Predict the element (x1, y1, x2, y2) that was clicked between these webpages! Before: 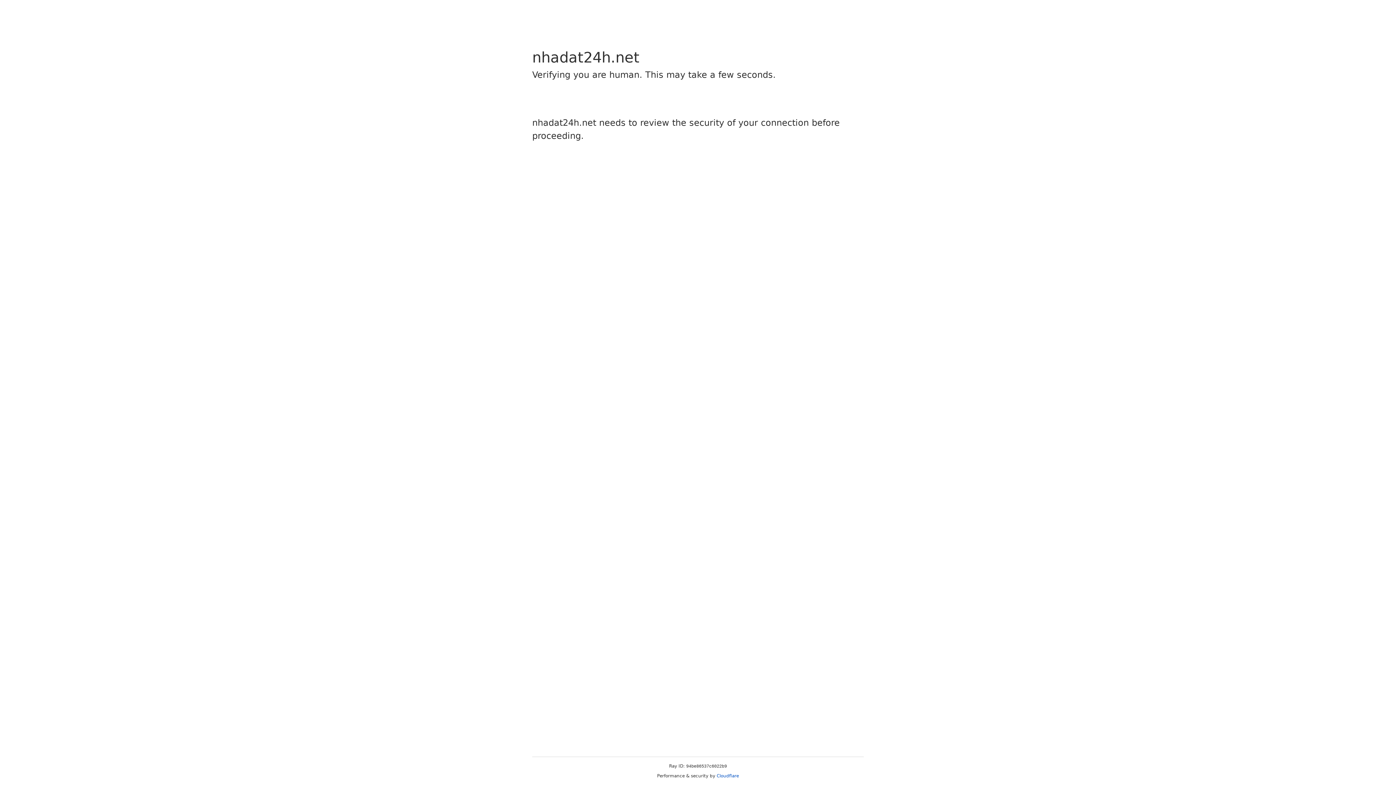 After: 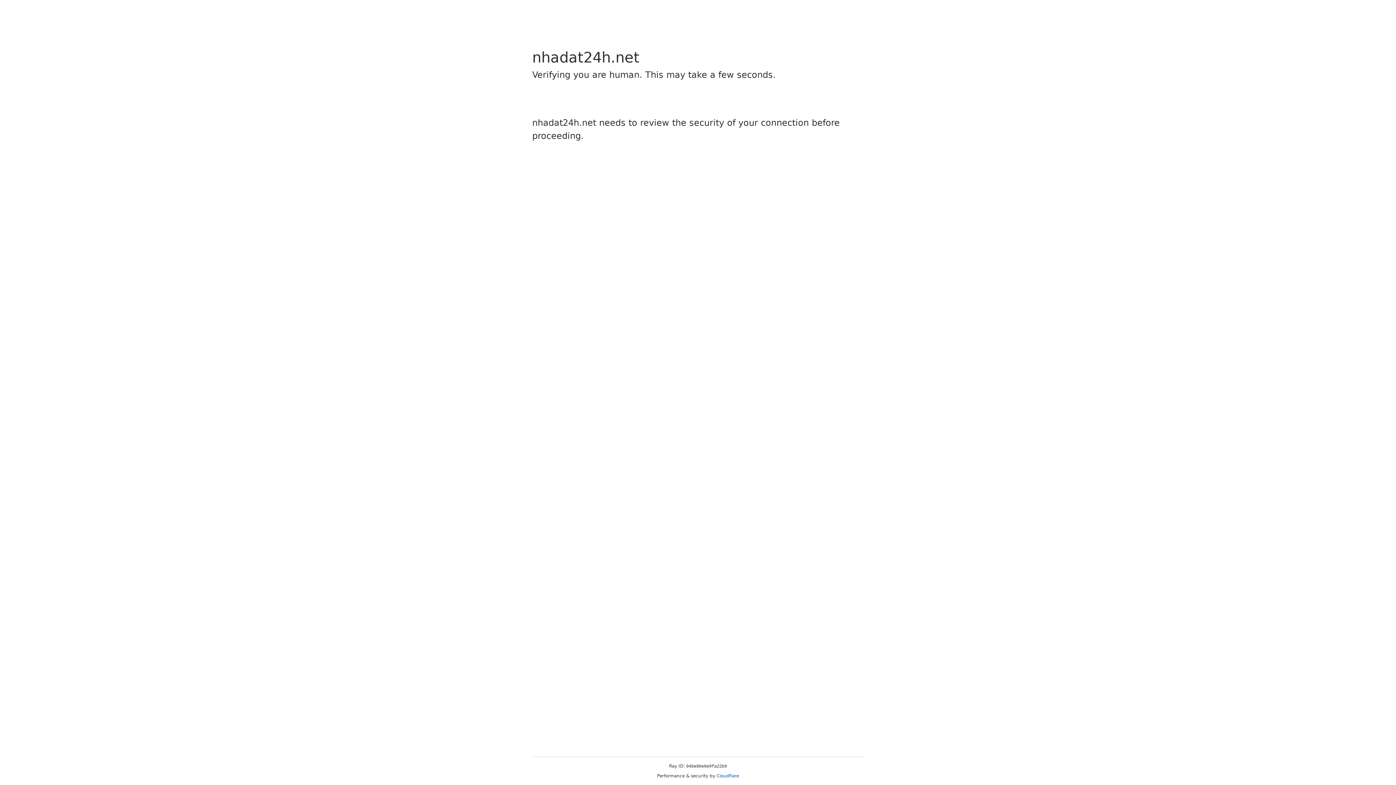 Action: bbox: (716, 773, 739, 778) label: Cloudflare